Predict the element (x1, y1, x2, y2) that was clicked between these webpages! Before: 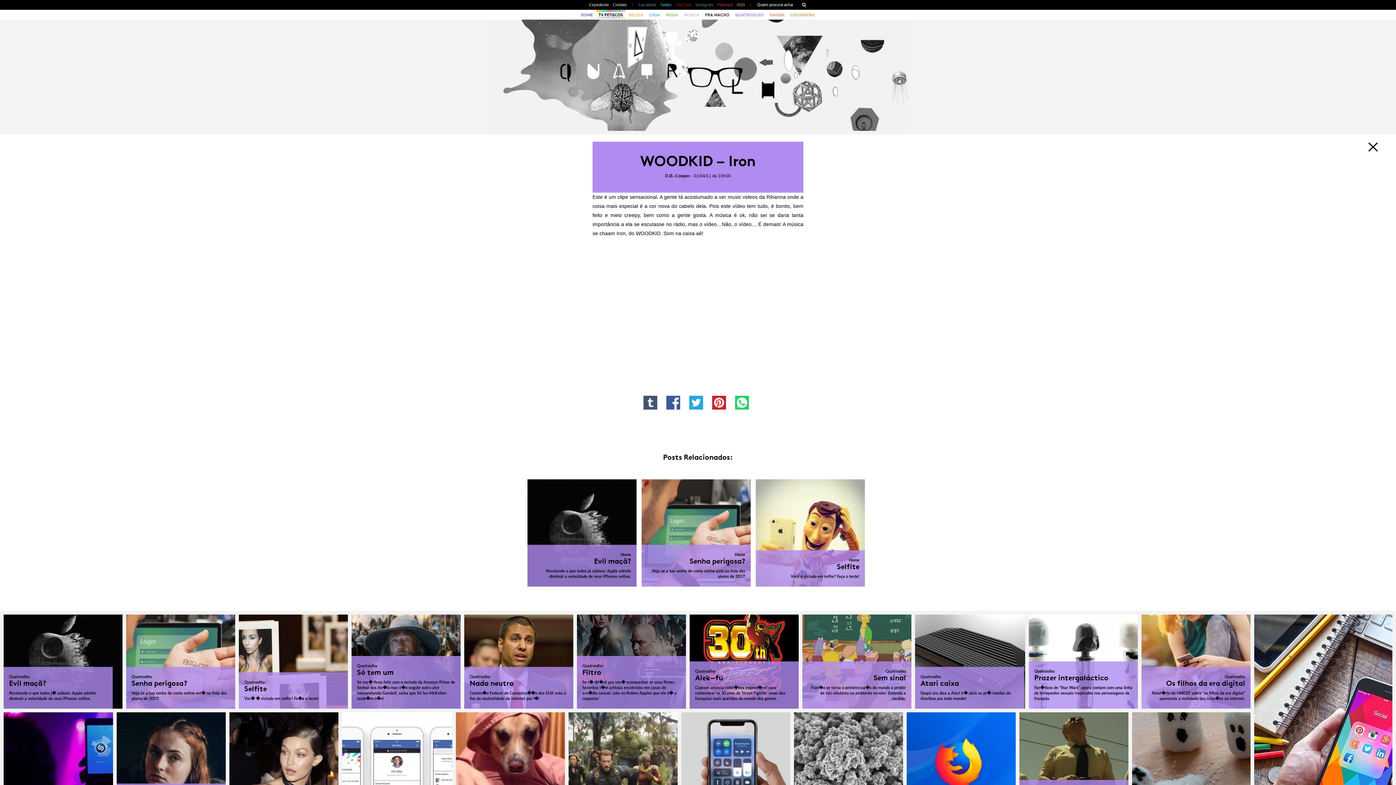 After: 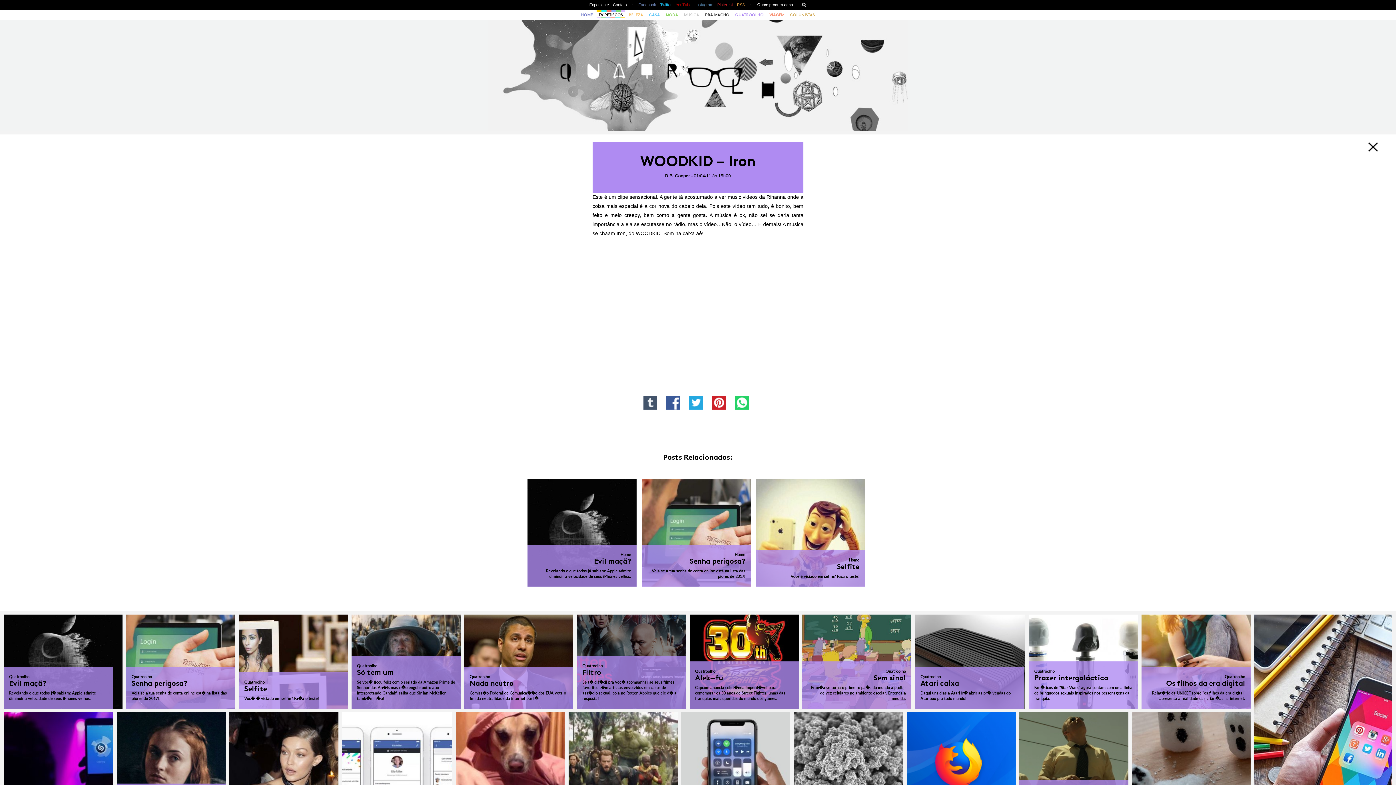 Action: label: YouTube bbox: (676, 2, 691, 6)